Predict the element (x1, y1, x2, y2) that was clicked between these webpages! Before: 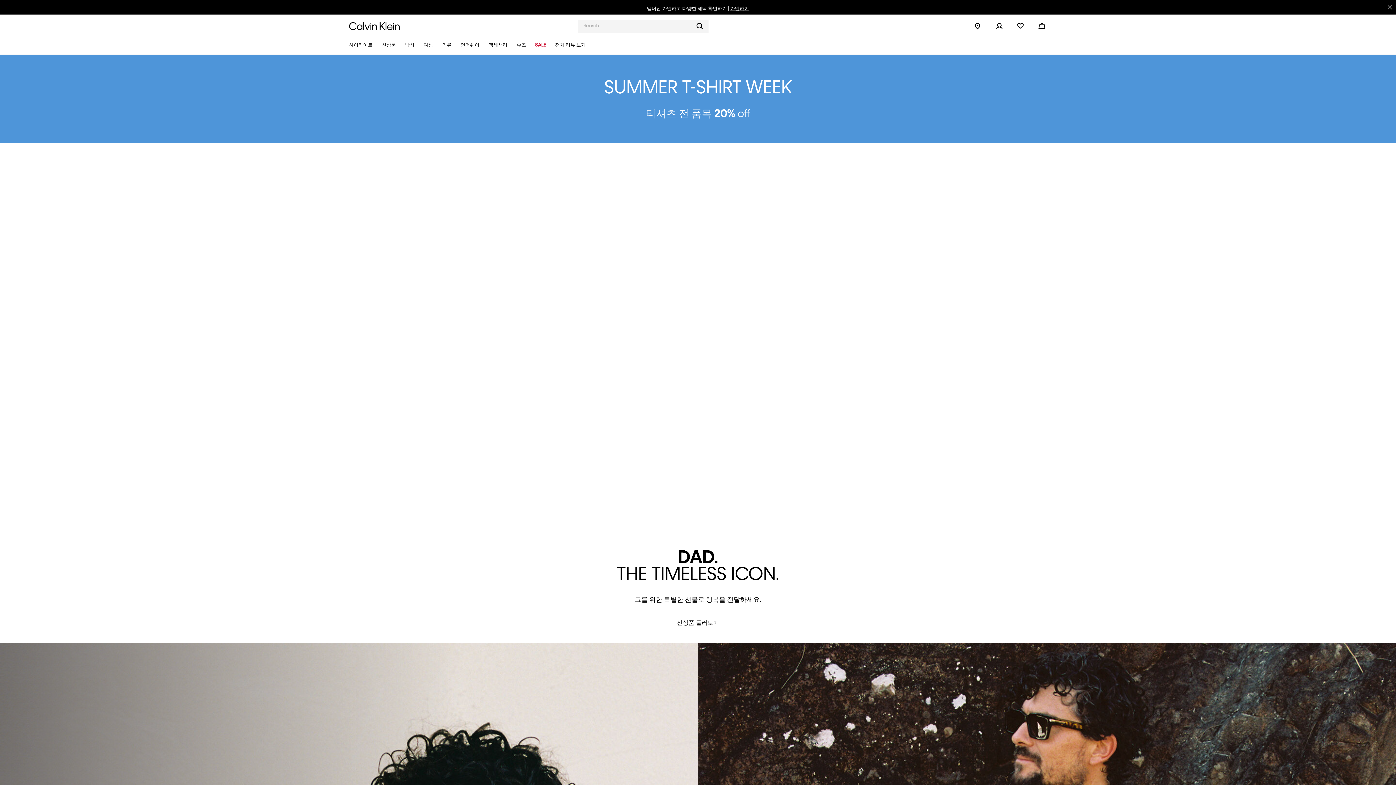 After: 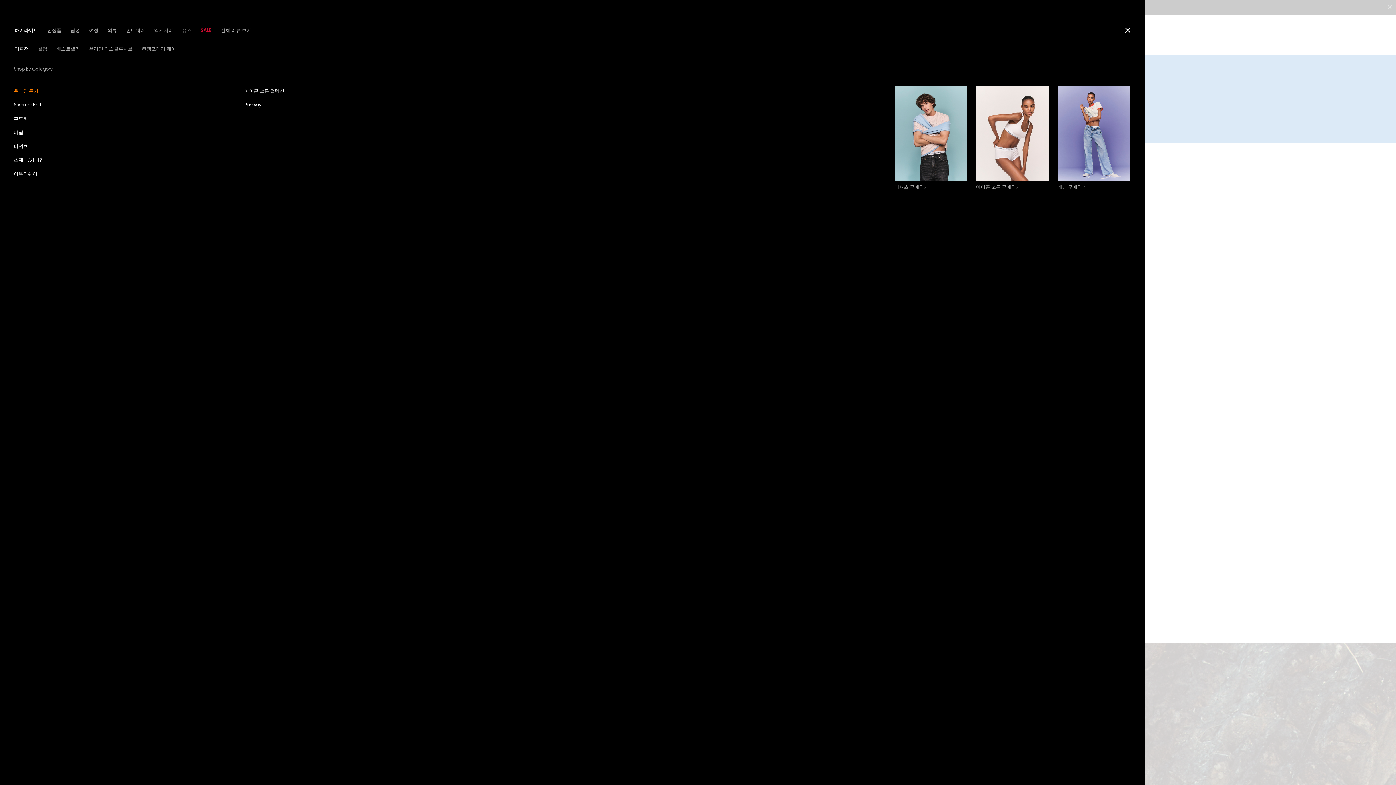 Action: label: 하이라이트 bbox: (345, 36, 376, 54)